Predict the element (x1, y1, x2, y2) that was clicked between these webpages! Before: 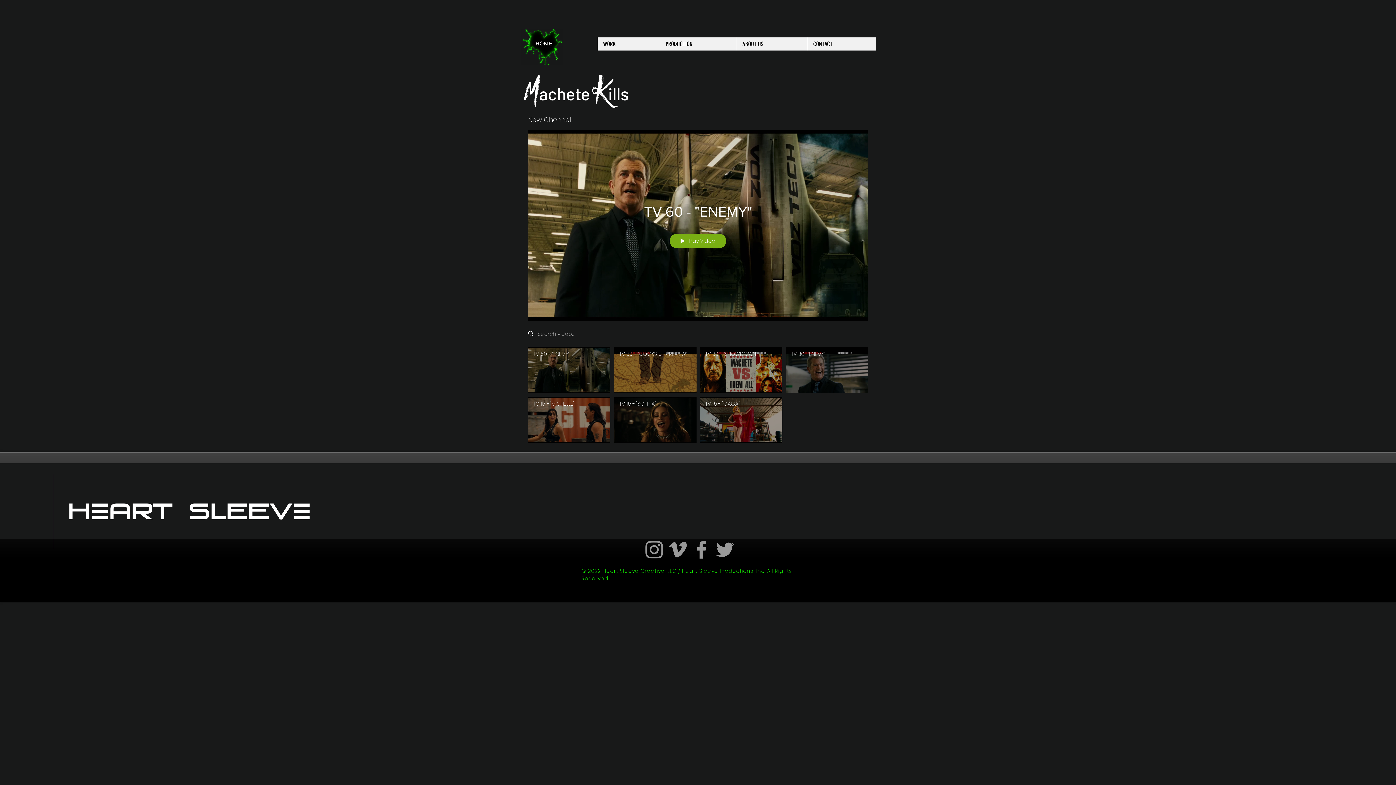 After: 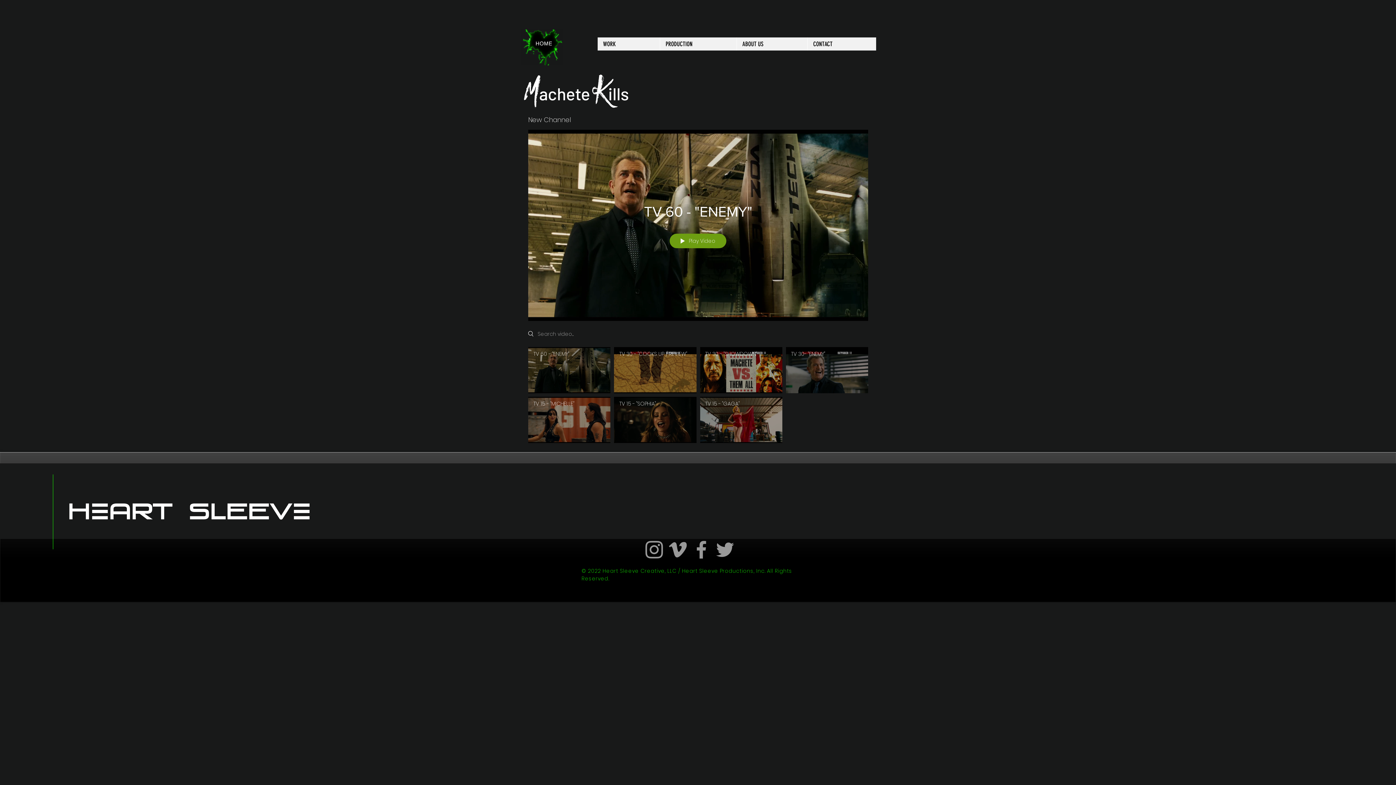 Action: label: Play Video bbox: (669, 233, 726, 248)